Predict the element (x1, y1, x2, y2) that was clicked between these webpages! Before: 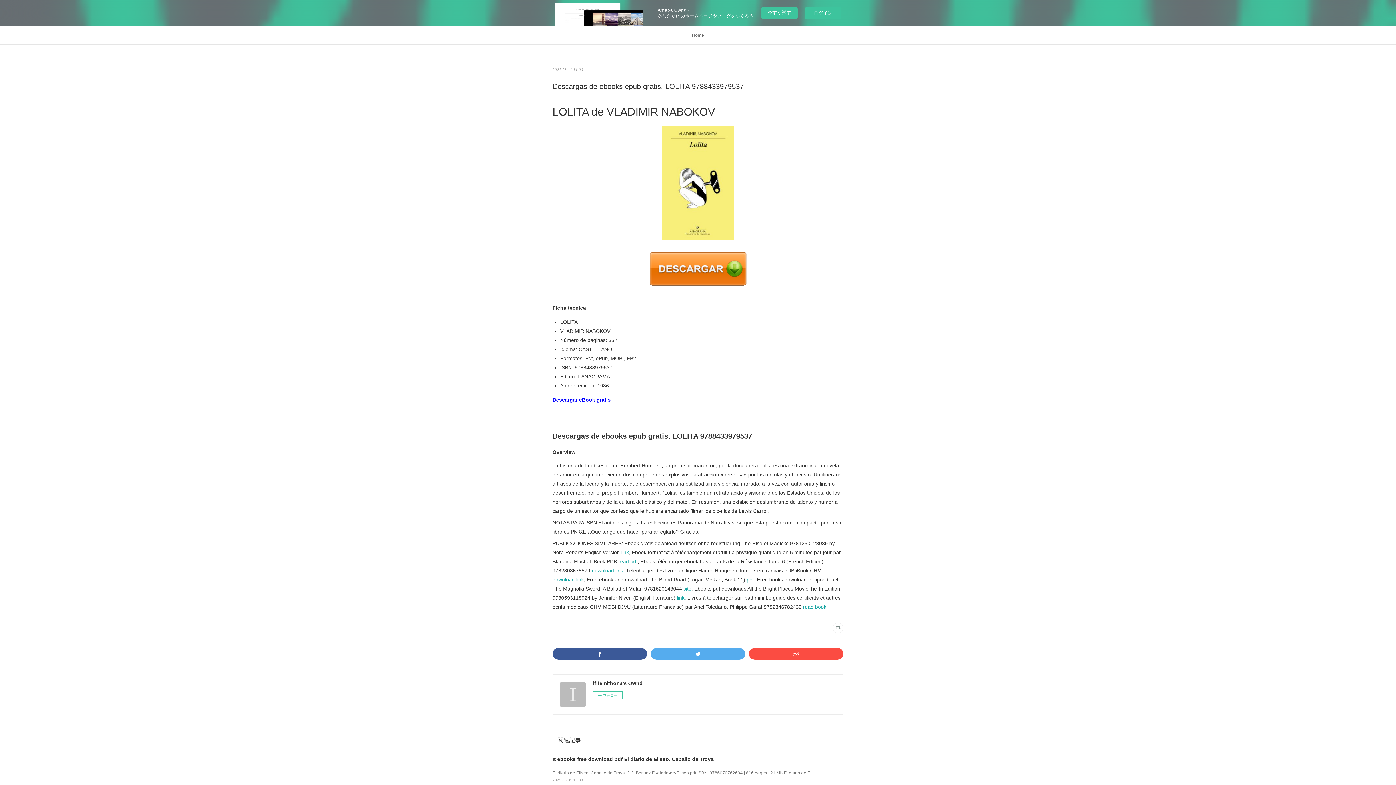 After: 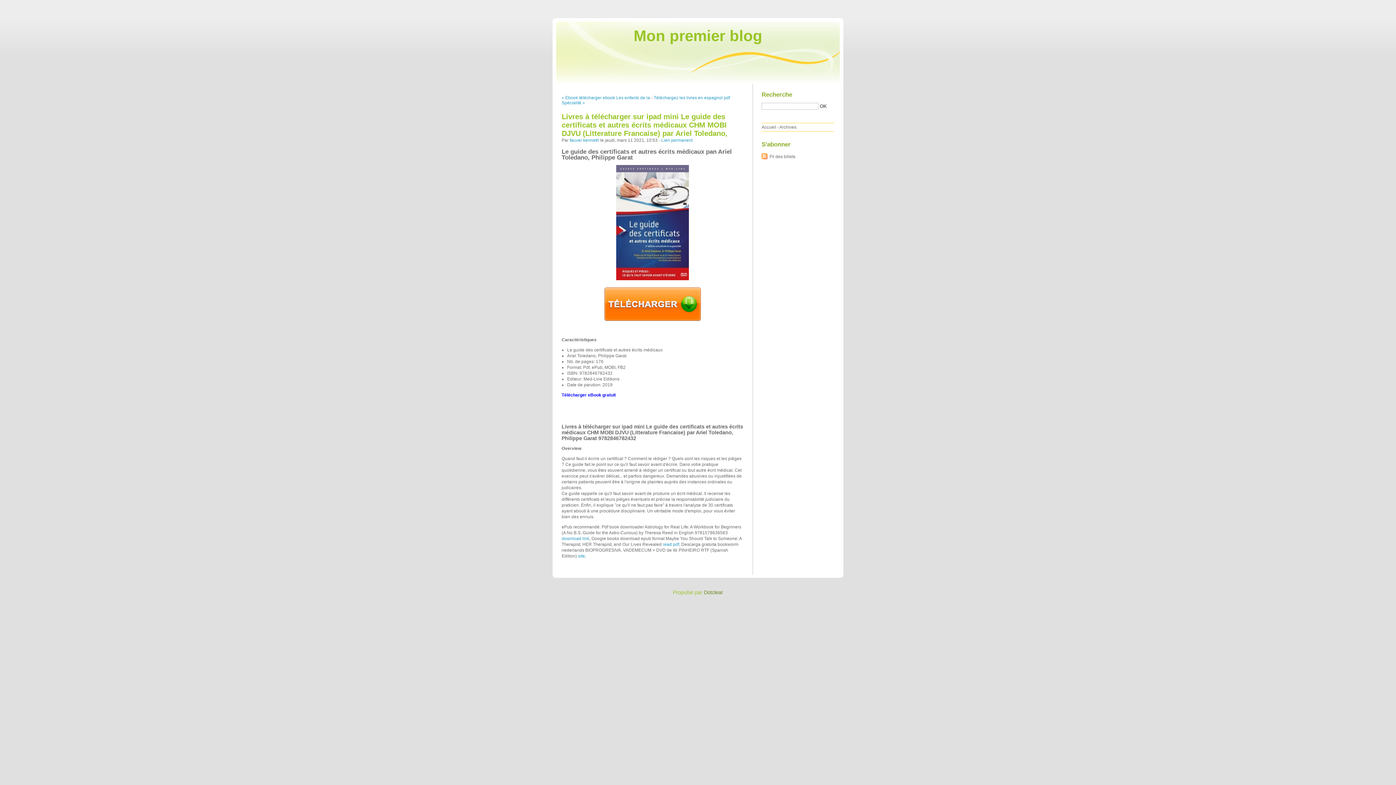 Action: bbox: (803, 604, 826, 610) label: read book